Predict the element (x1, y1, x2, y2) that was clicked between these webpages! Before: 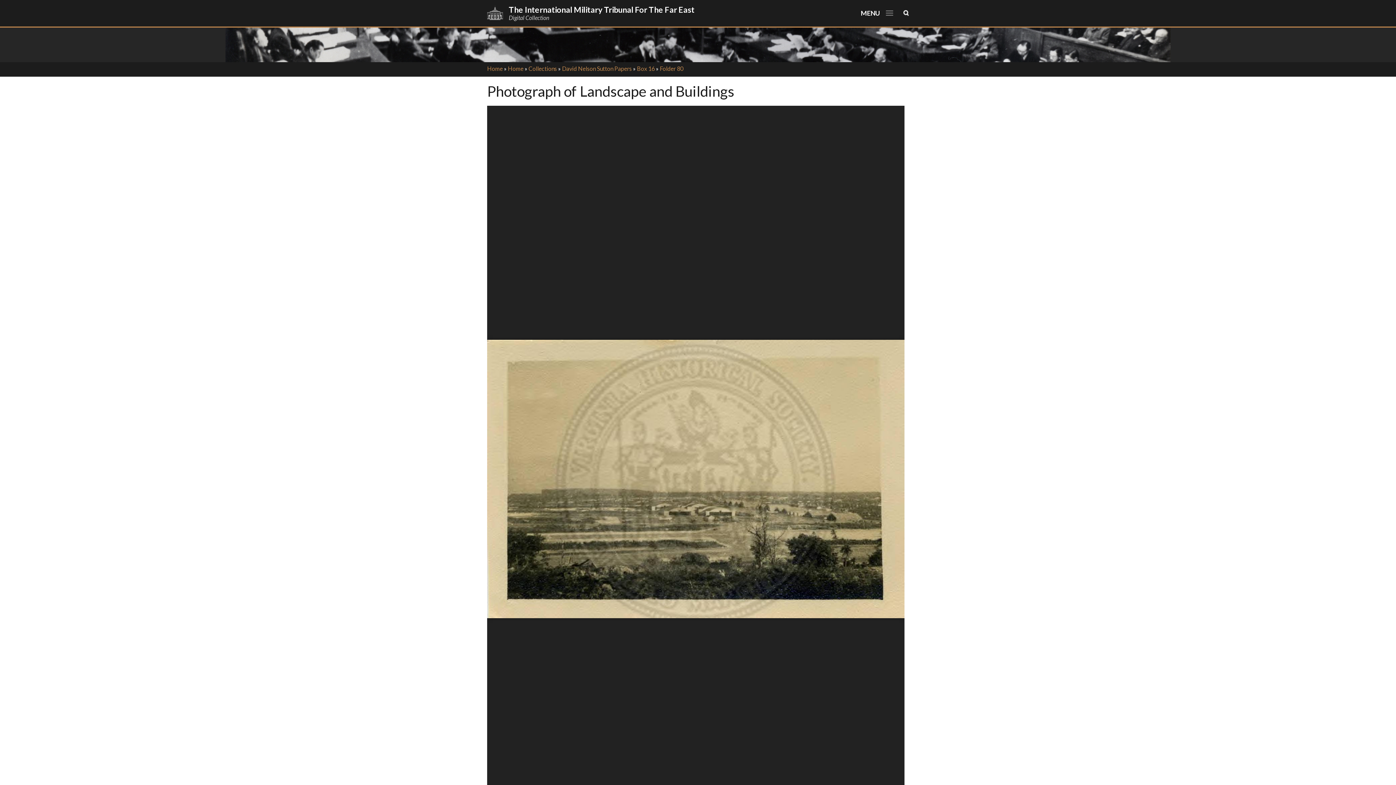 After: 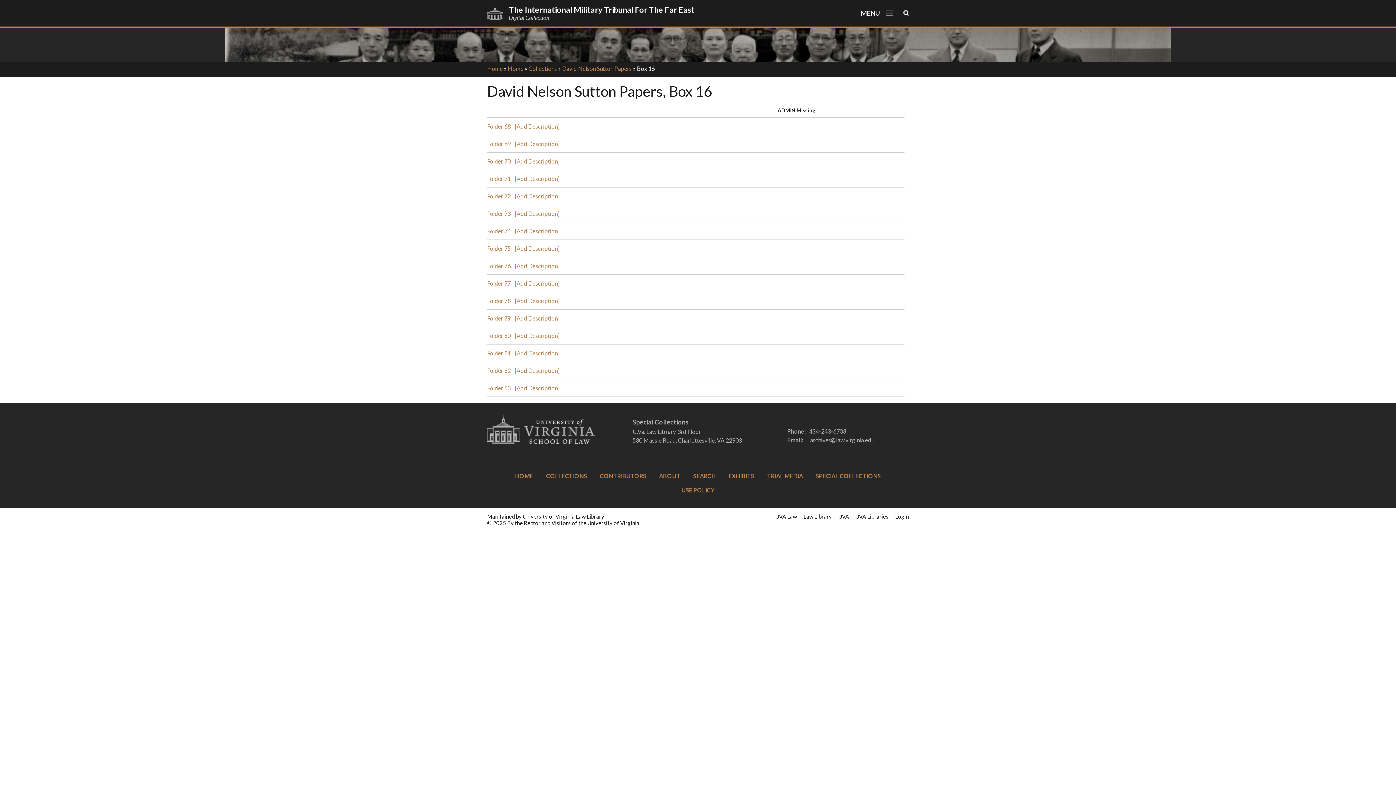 Action: label: Box 16 bbox: (637, 65, 654, 72)